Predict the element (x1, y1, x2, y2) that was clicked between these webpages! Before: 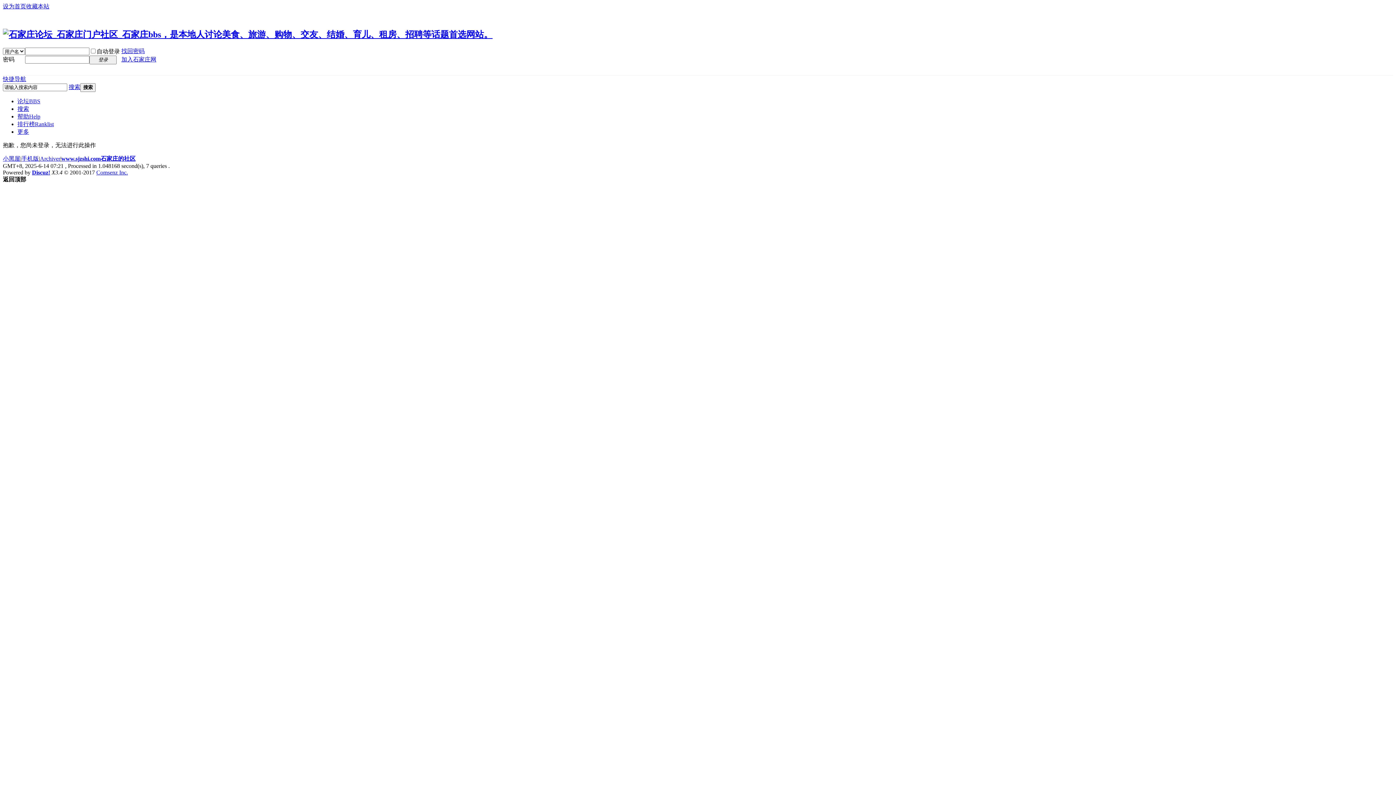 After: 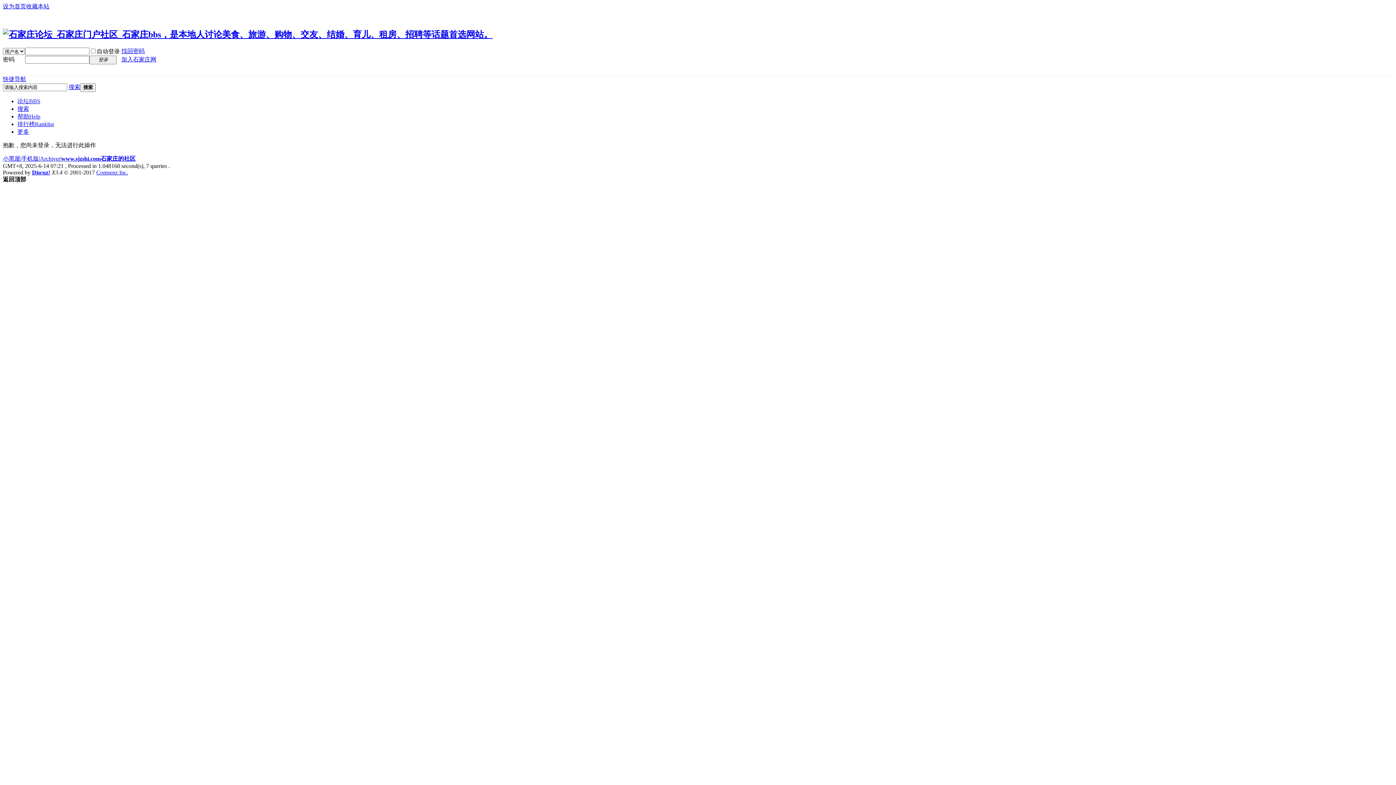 Action: label: Comsenz Inc. bbox: (96, 169, 128, 175)